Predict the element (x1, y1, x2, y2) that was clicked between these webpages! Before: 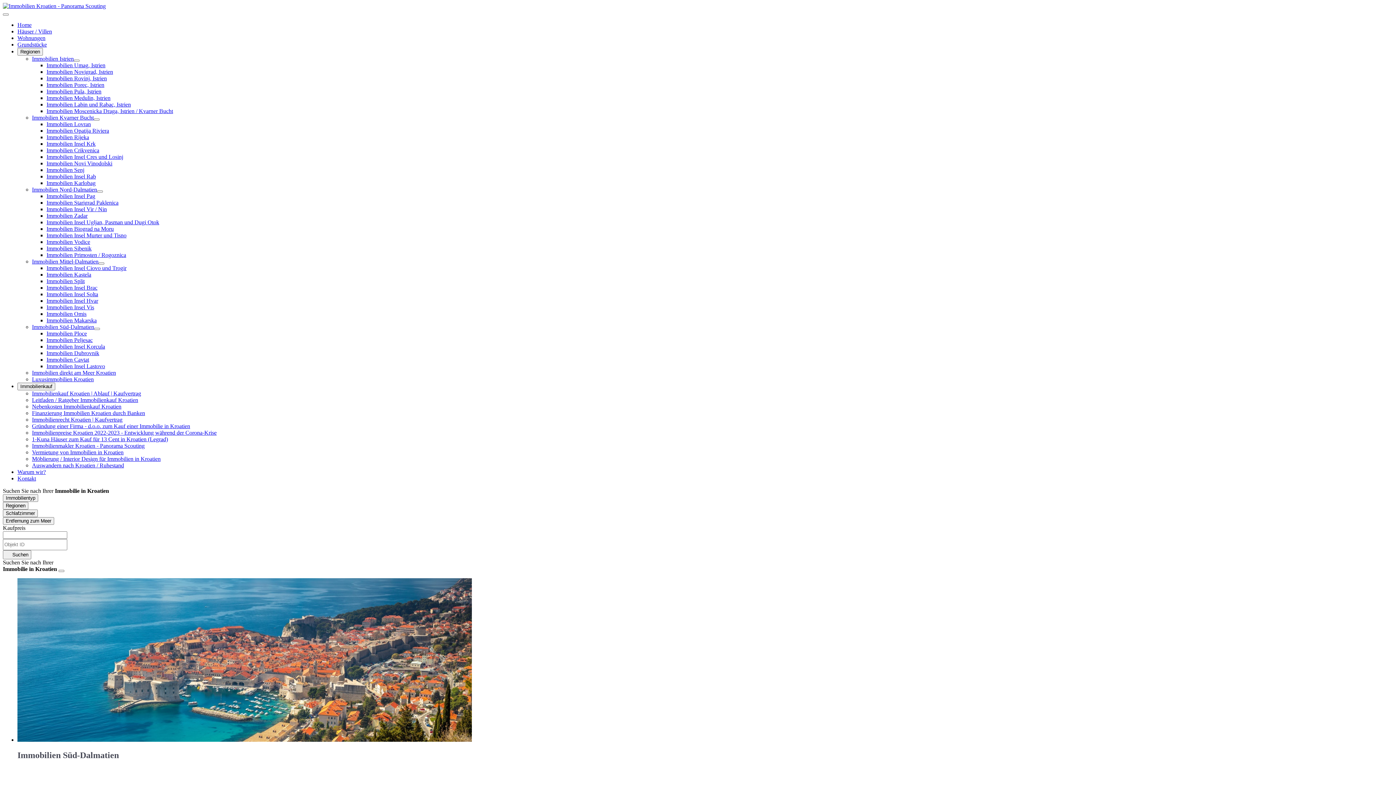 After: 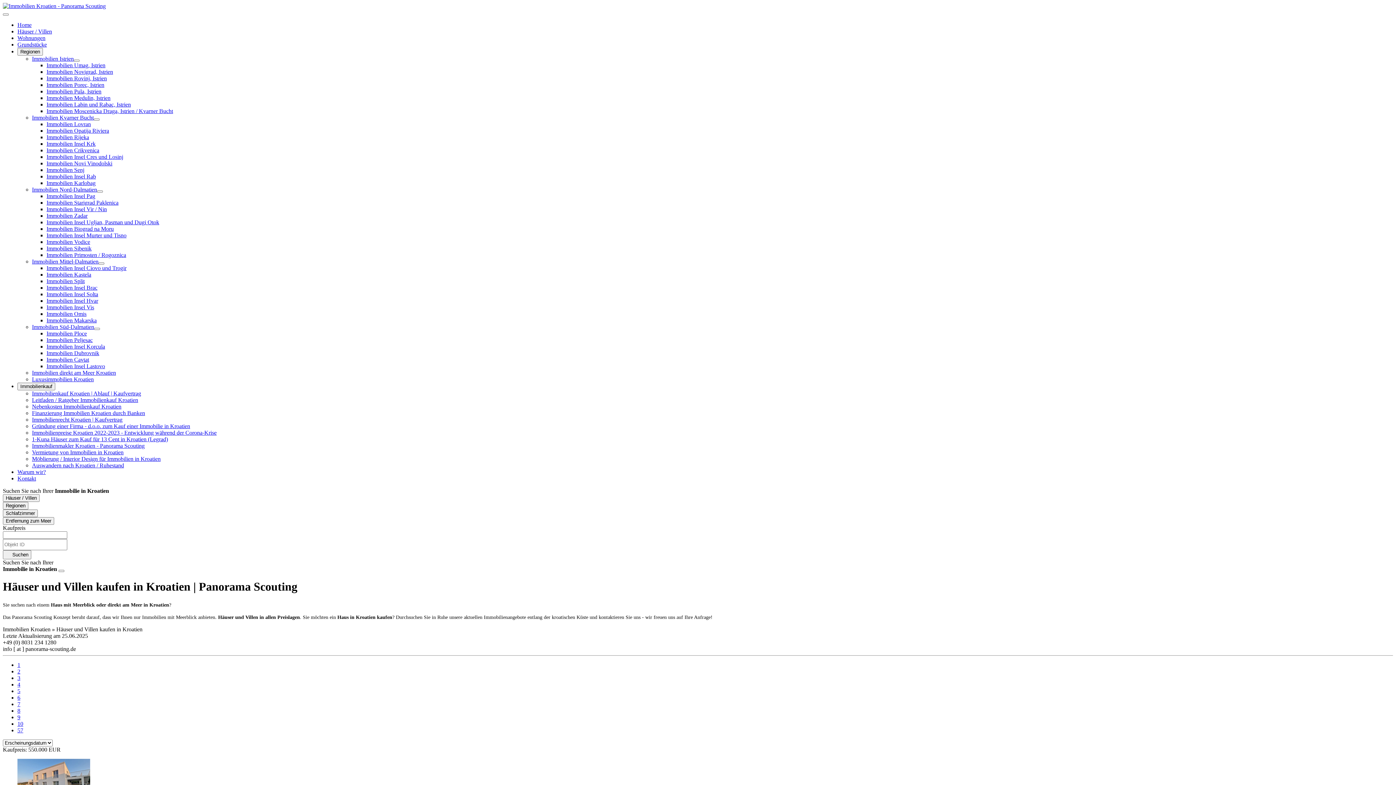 Action: bbox: (17, 28, 52, 34) label: Häuser / Villen